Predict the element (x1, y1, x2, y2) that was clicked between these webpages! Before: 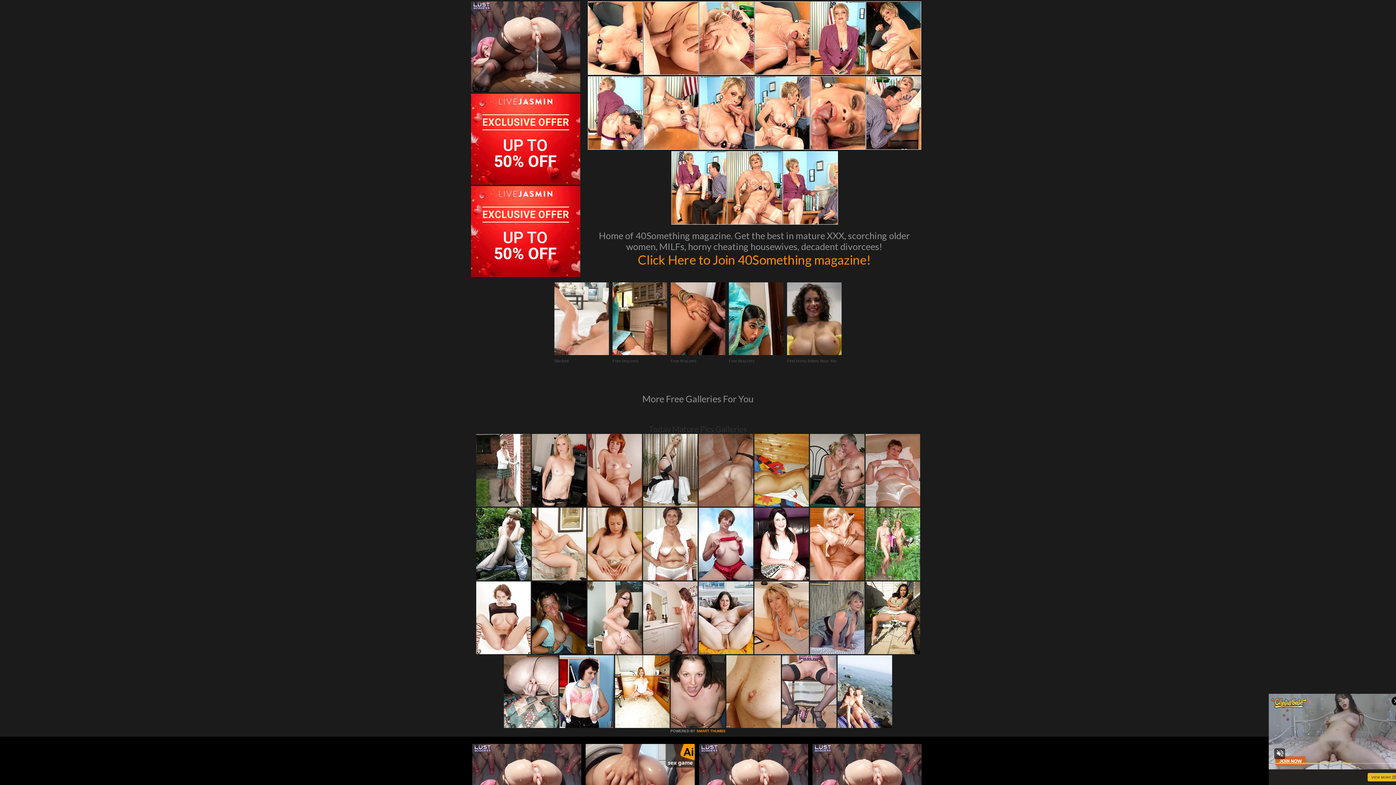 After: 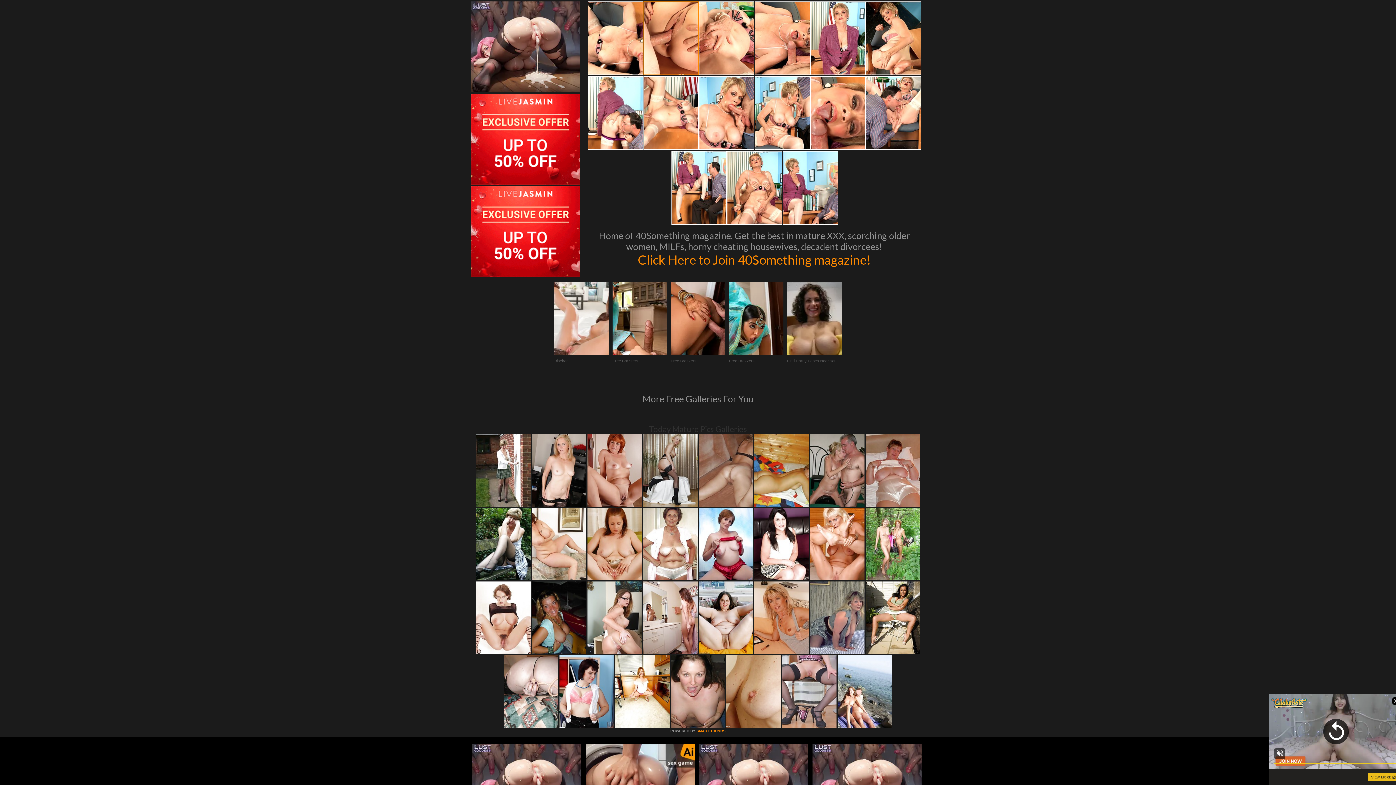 Action: bbox: (644, 1, 698, 74)